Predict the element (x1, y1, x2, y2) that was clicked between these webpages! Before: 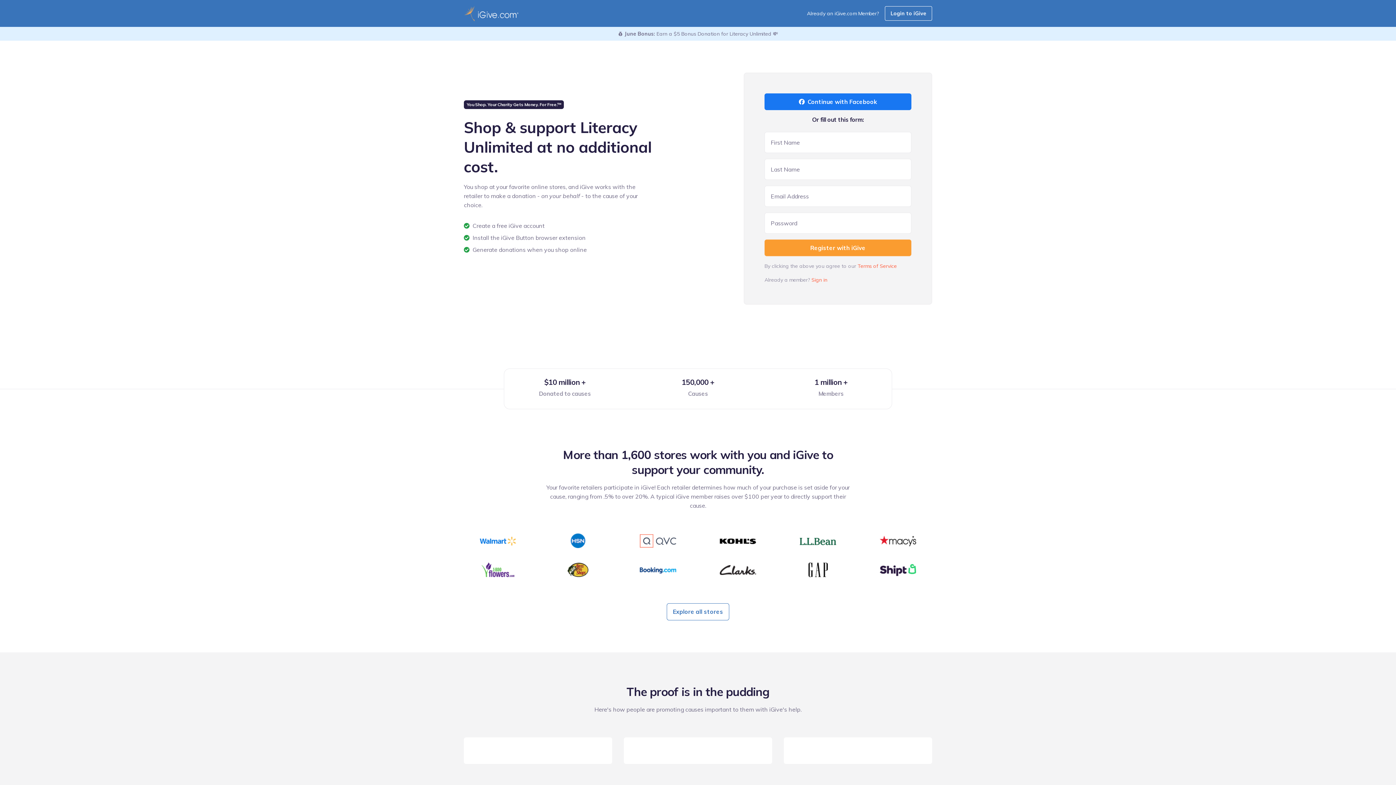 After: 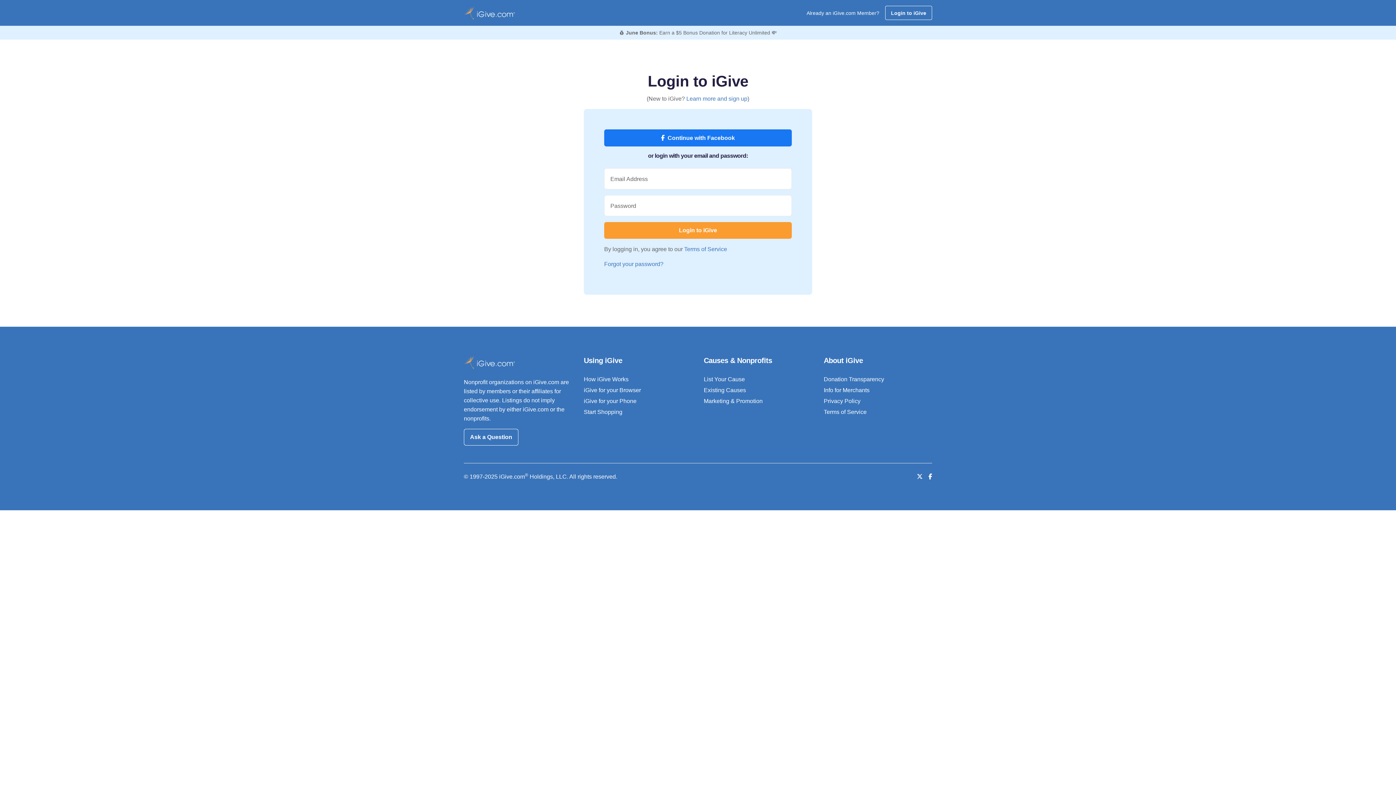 Action: bbox: (811, 276, 827, 283) label: Sign in